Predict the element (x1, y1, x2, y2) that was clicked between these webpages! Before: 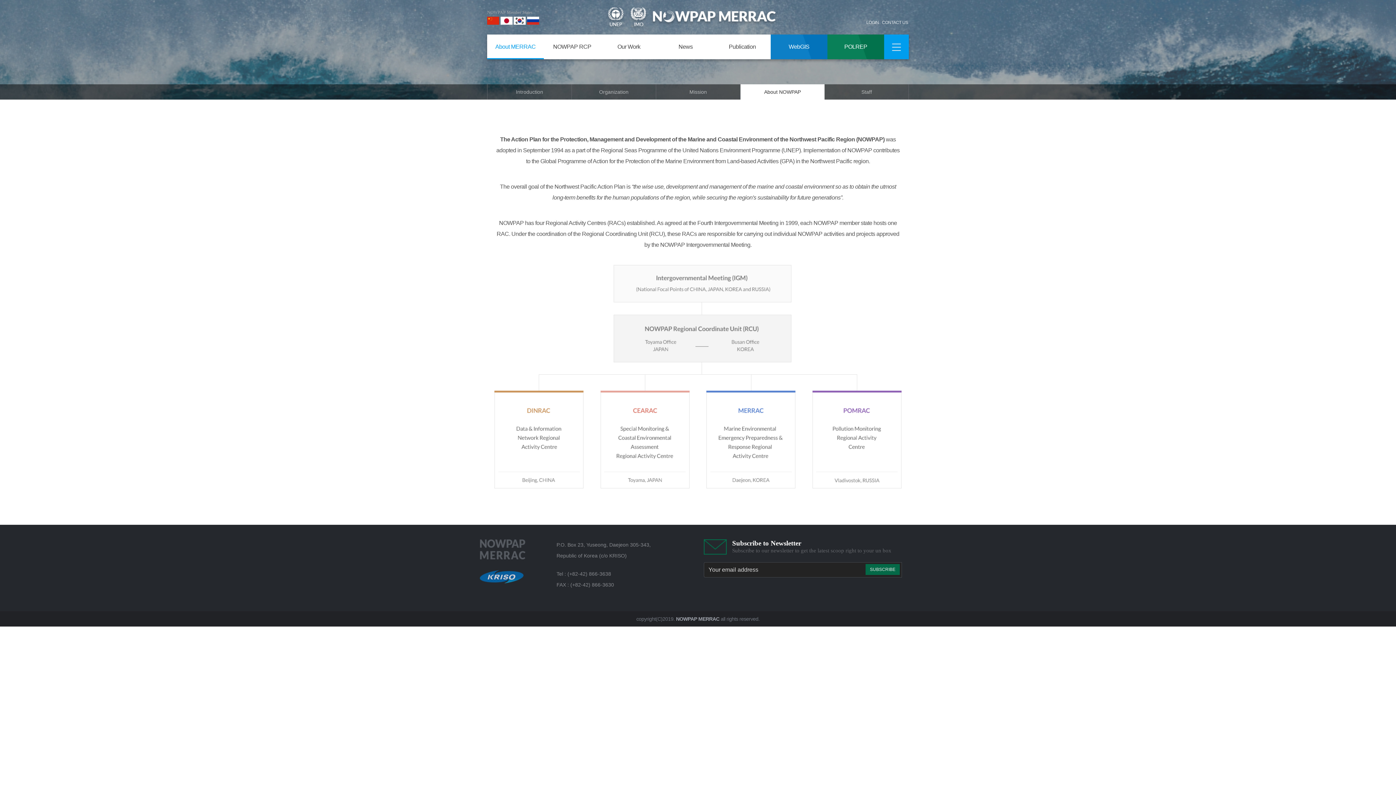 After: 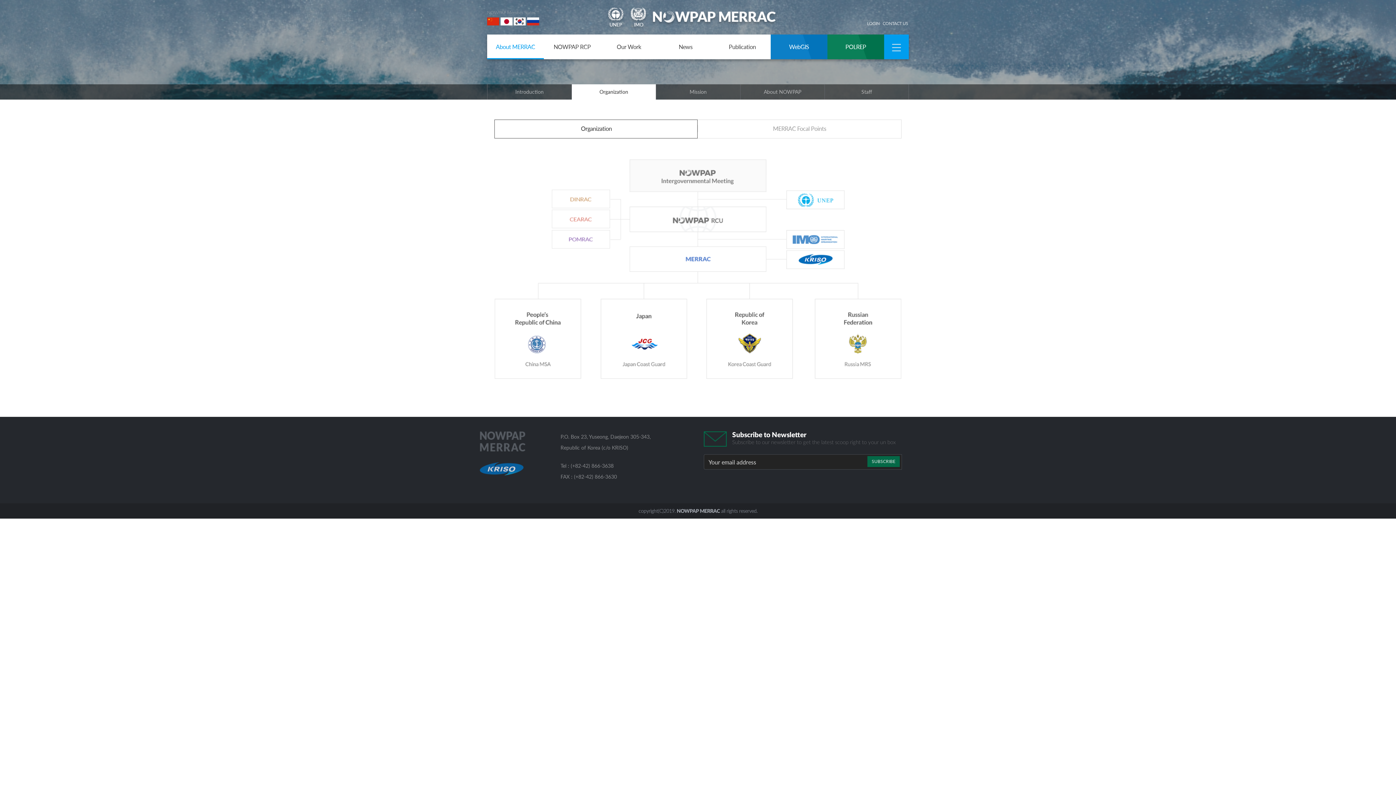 Action: label: Organization bbox: (572, 84, 656, 99)